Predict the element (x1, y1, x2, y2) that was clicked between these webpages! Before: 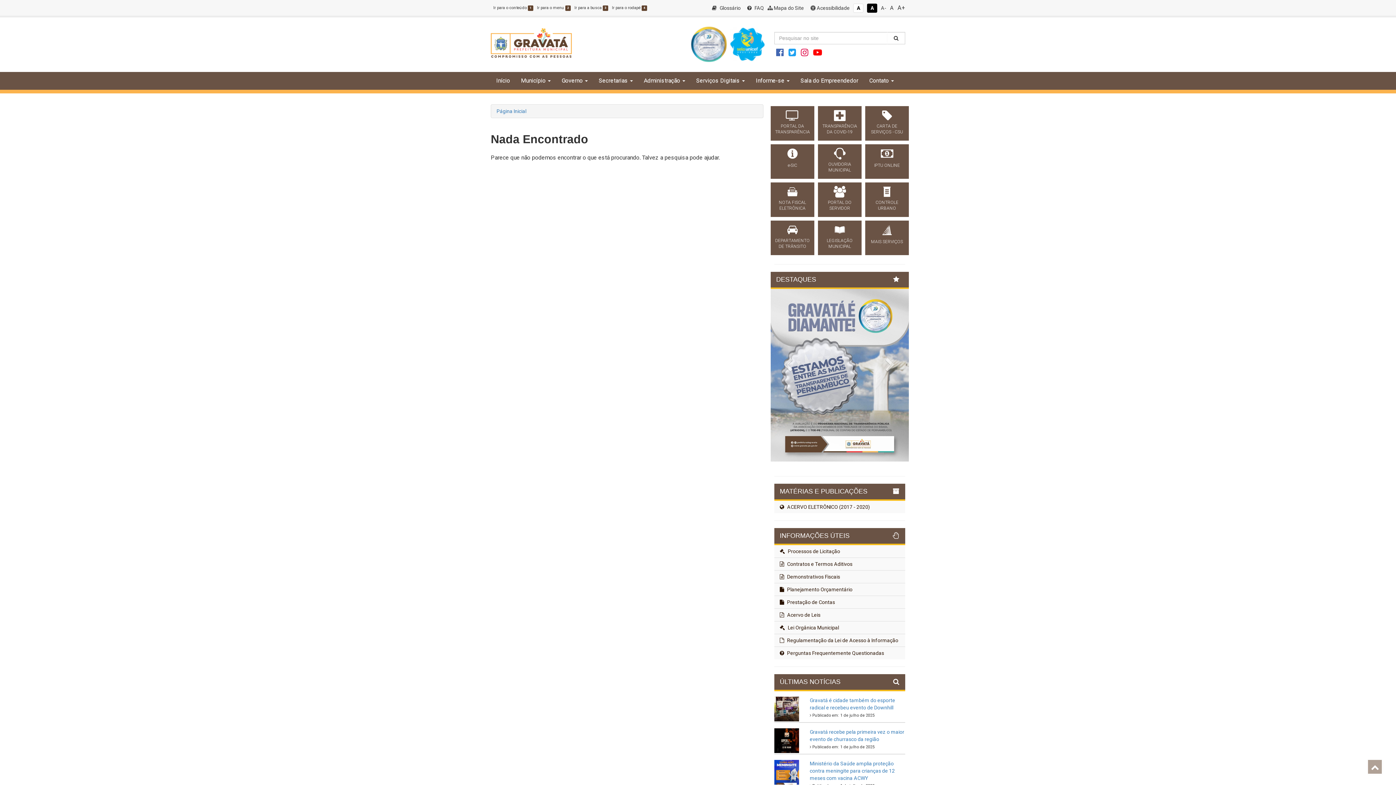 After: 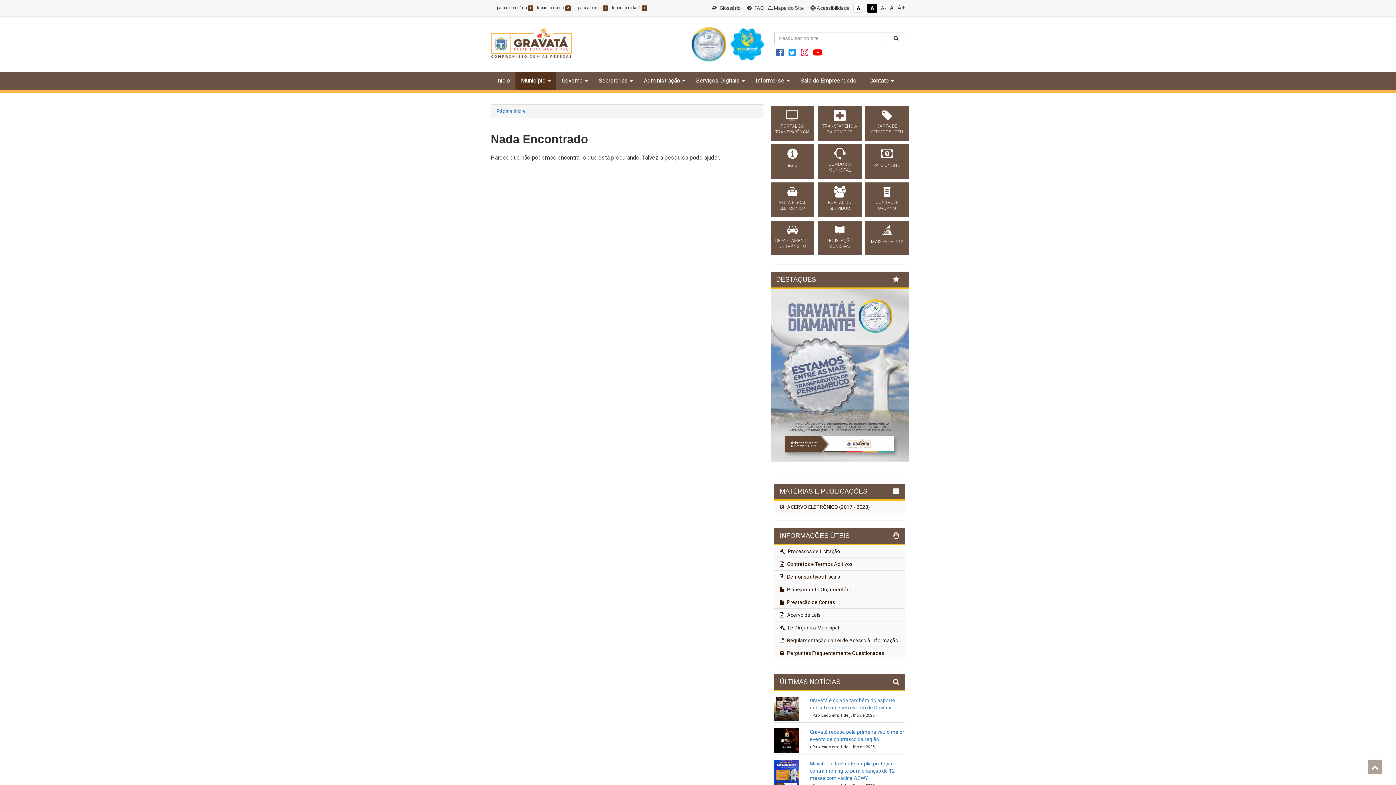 Action: bbox: (515, 72, 556, 89) label: Município 